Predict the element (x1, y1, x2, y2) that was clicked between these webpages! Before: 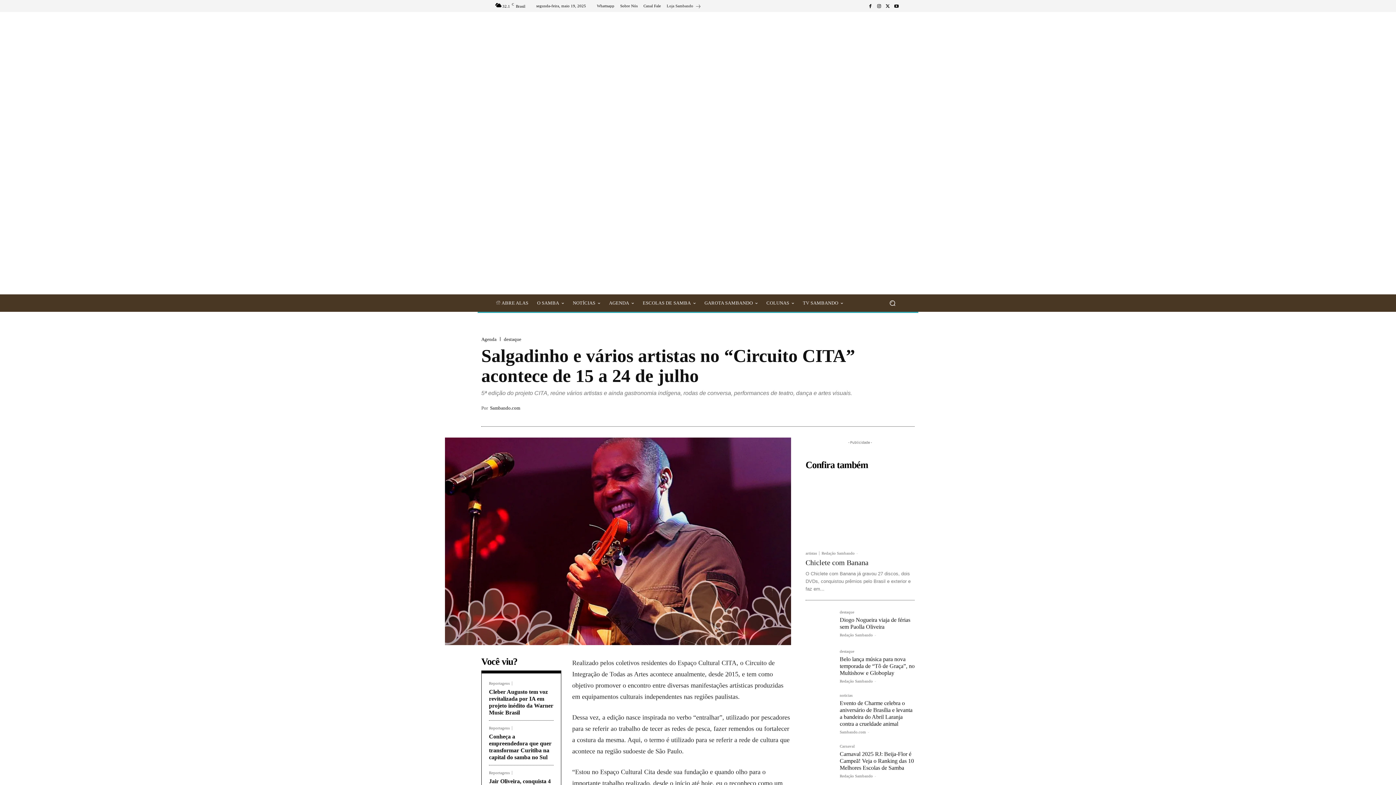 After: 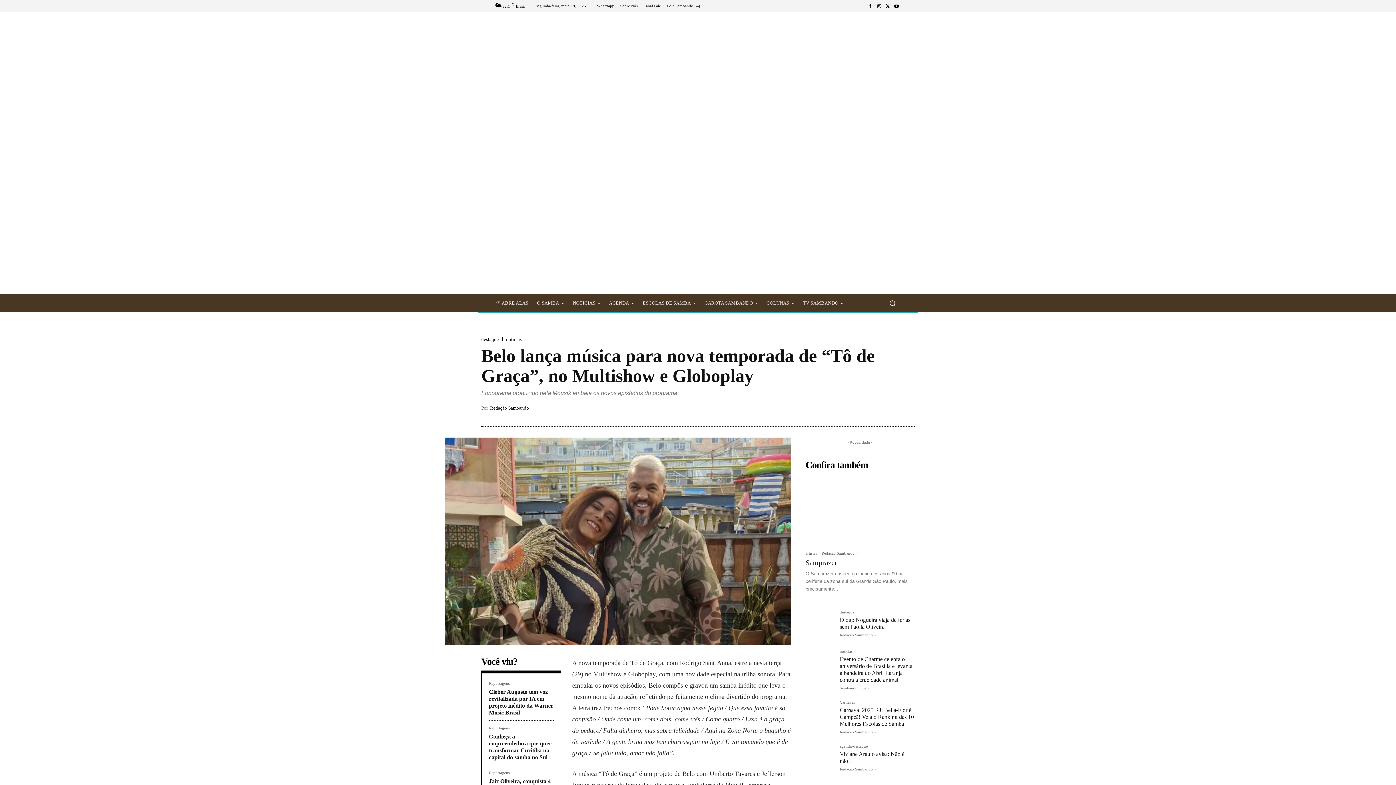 Action: bbox: (805, 649, 834, 678)